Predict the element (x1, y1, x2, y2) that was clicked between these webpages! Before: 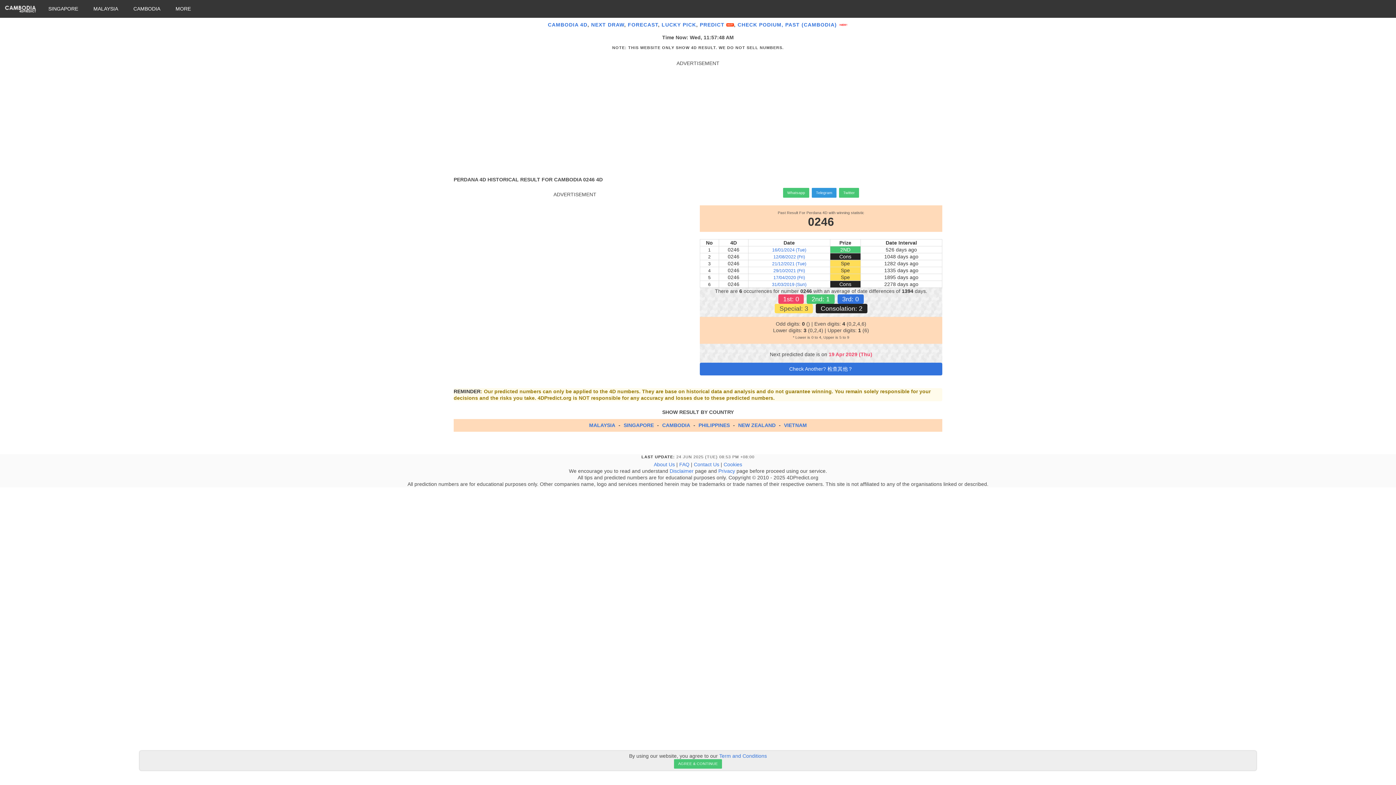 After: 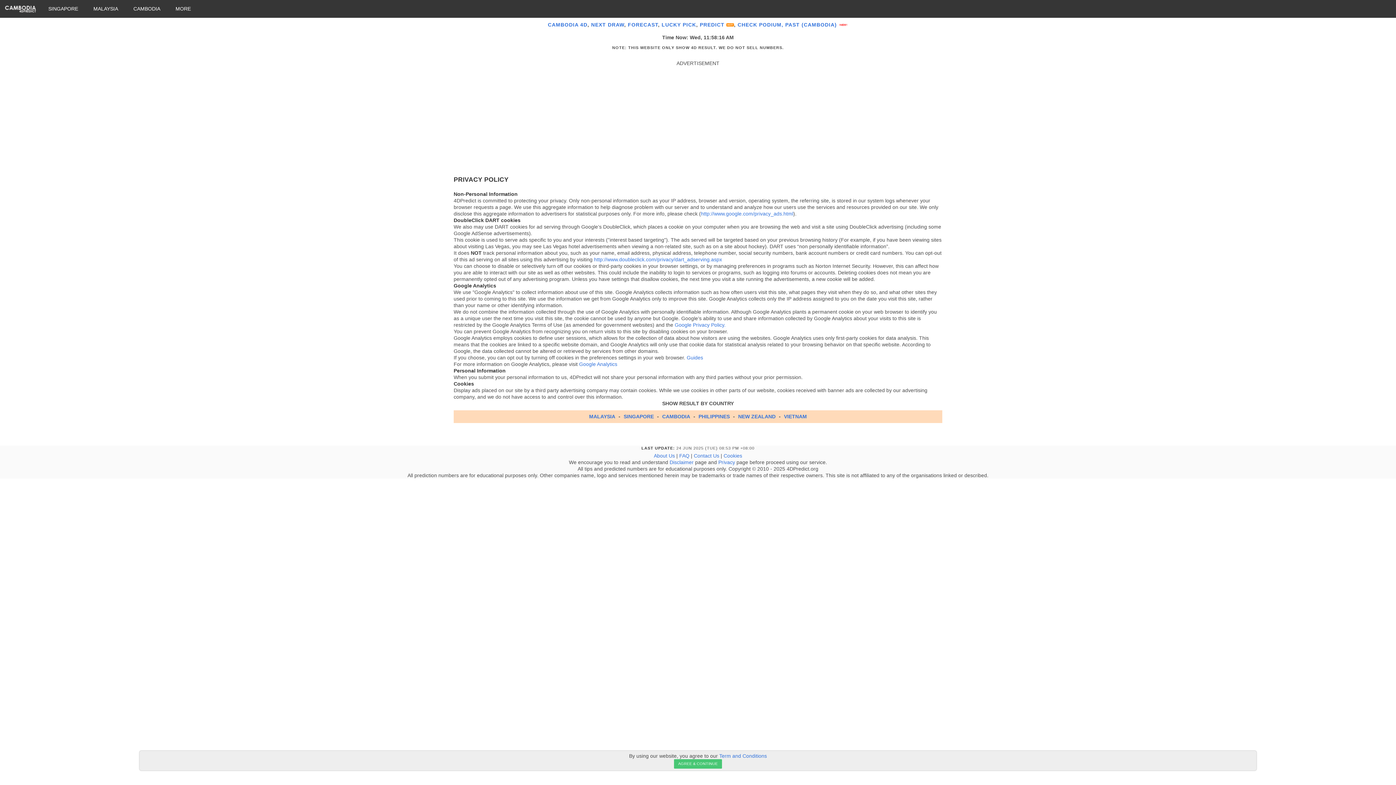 Action: label: Privacy bbox: (718, 468, 735, 474)